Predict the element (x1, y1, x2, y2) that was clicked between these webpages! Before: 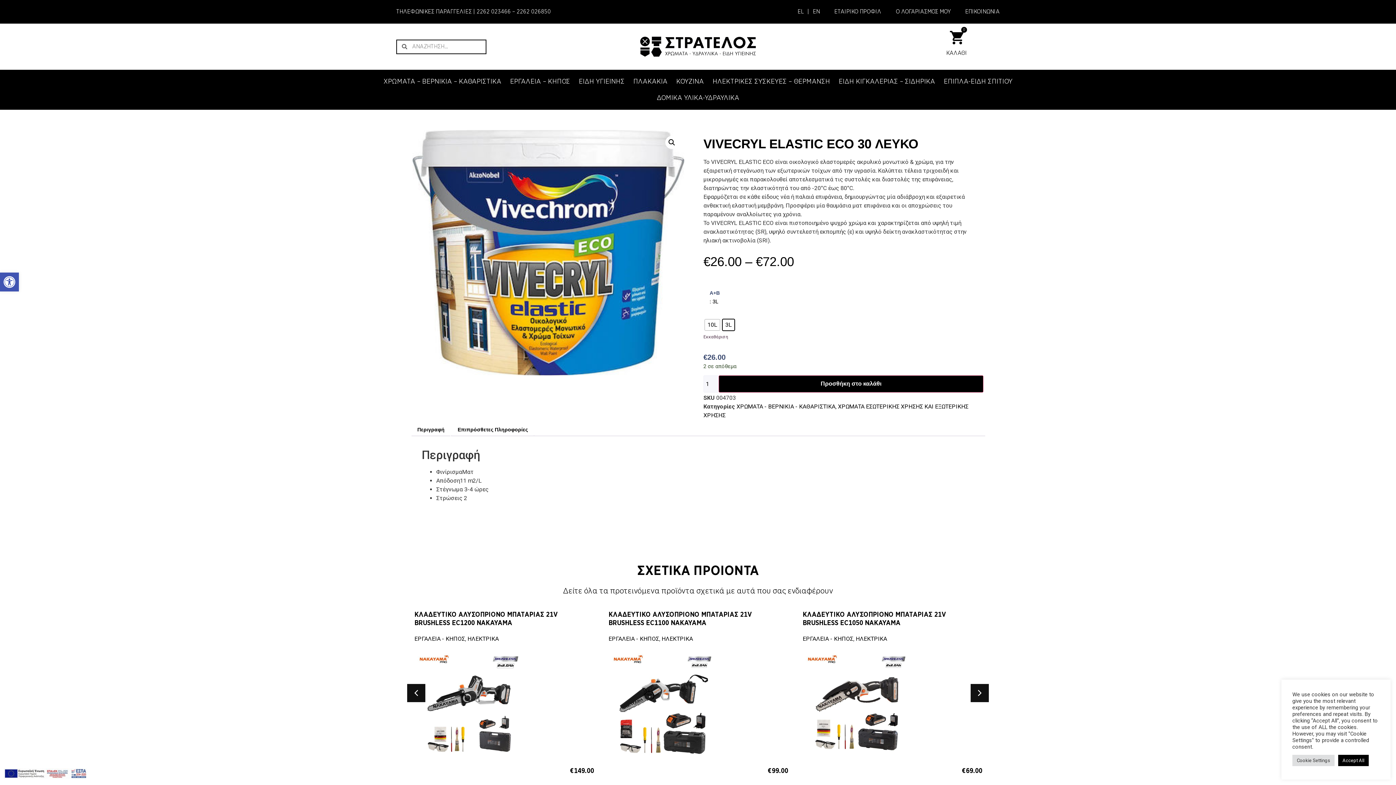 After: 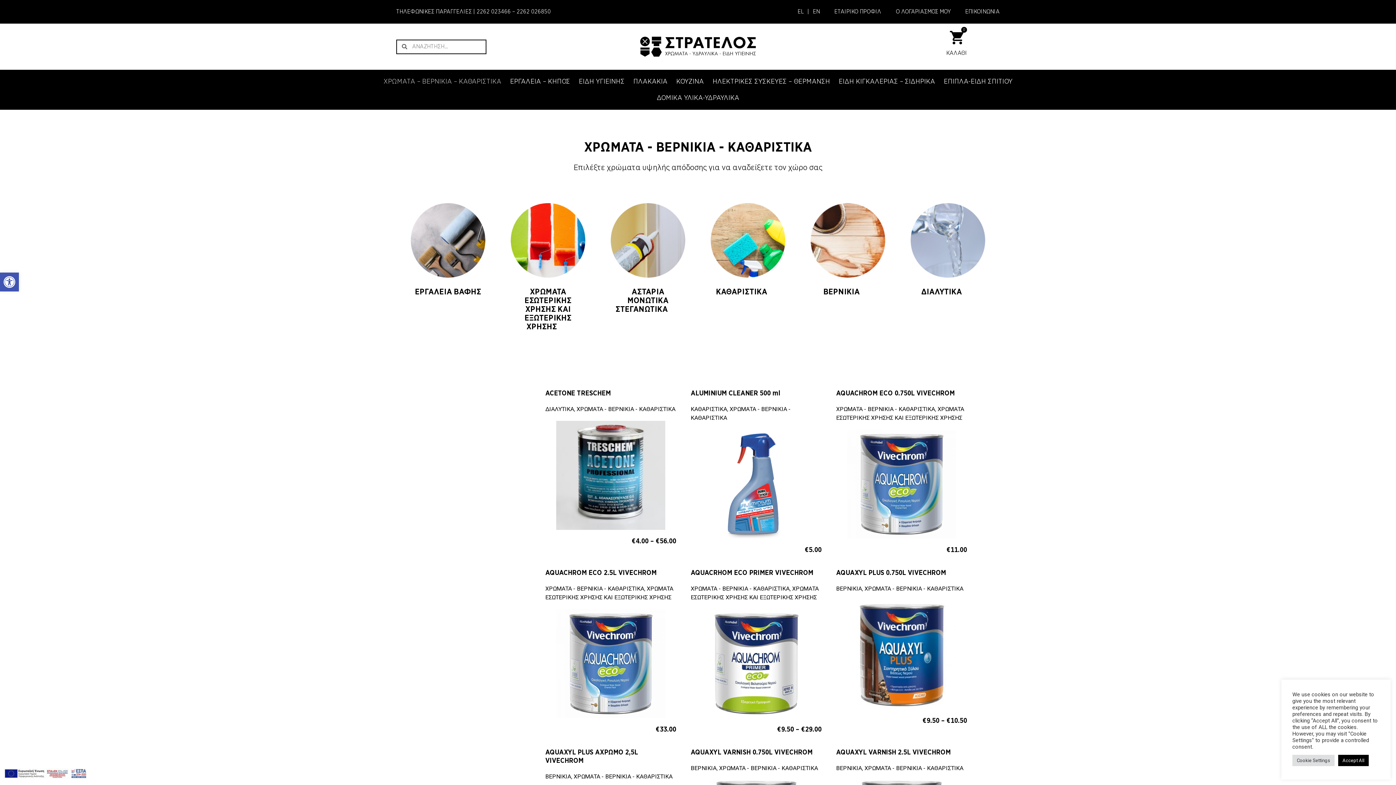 Action: label: ΧΡΩΜΑΤΑ – ΒΕΡΝΙΚΙΑ – ΚΑΘΑΡΙΣΤΙΚΑ bbox: (379, 73, 505, 89)